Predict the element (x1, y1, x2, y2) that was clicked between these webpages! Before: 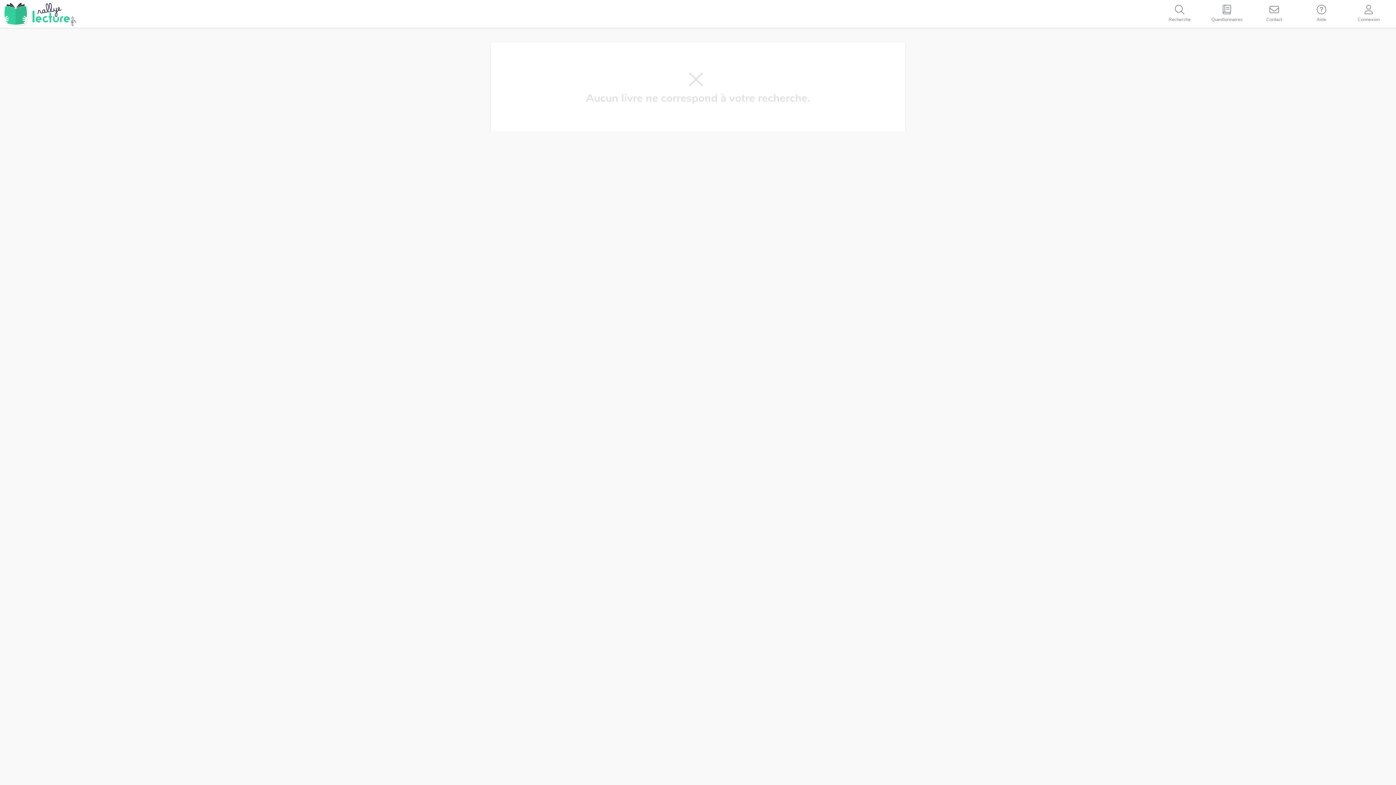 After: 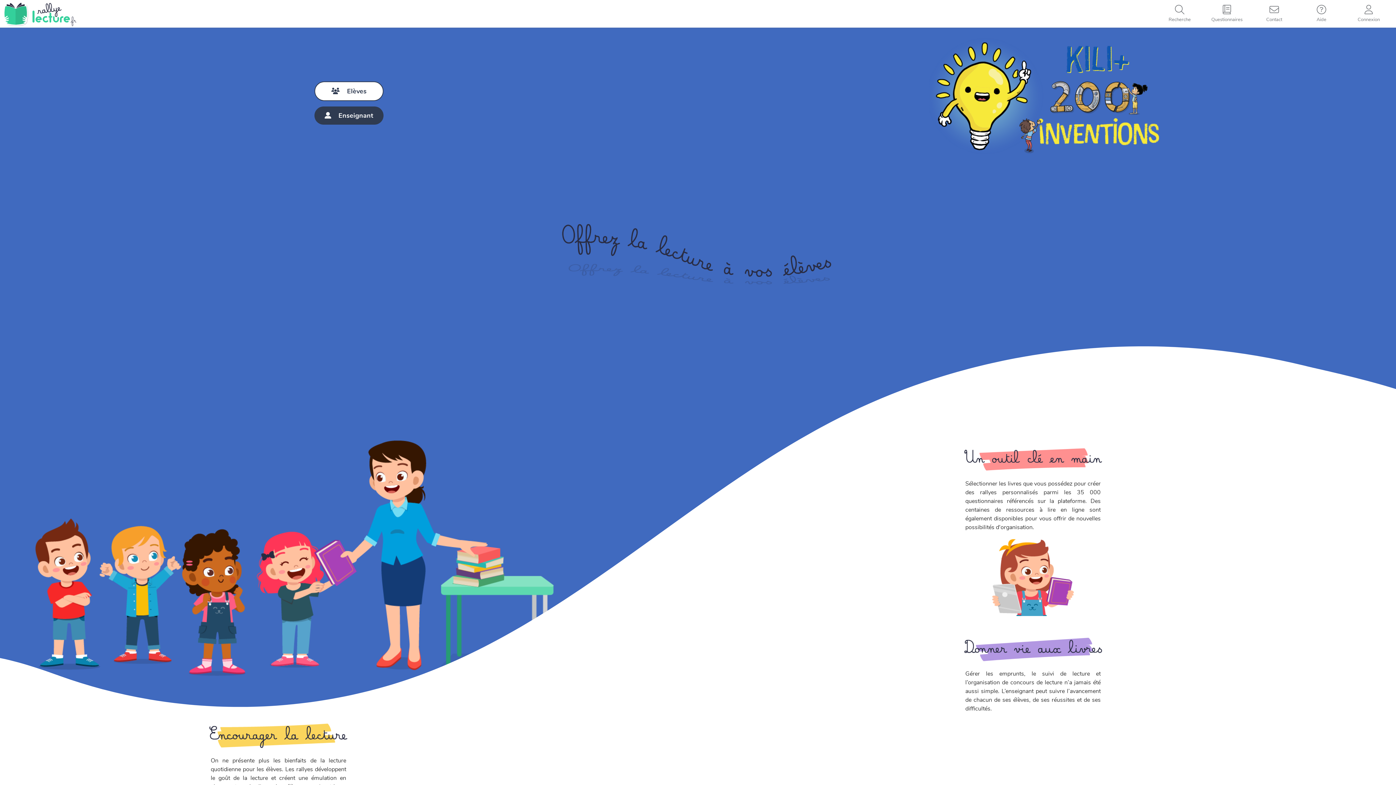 Action: bbox: (0, 0, 79, 27)